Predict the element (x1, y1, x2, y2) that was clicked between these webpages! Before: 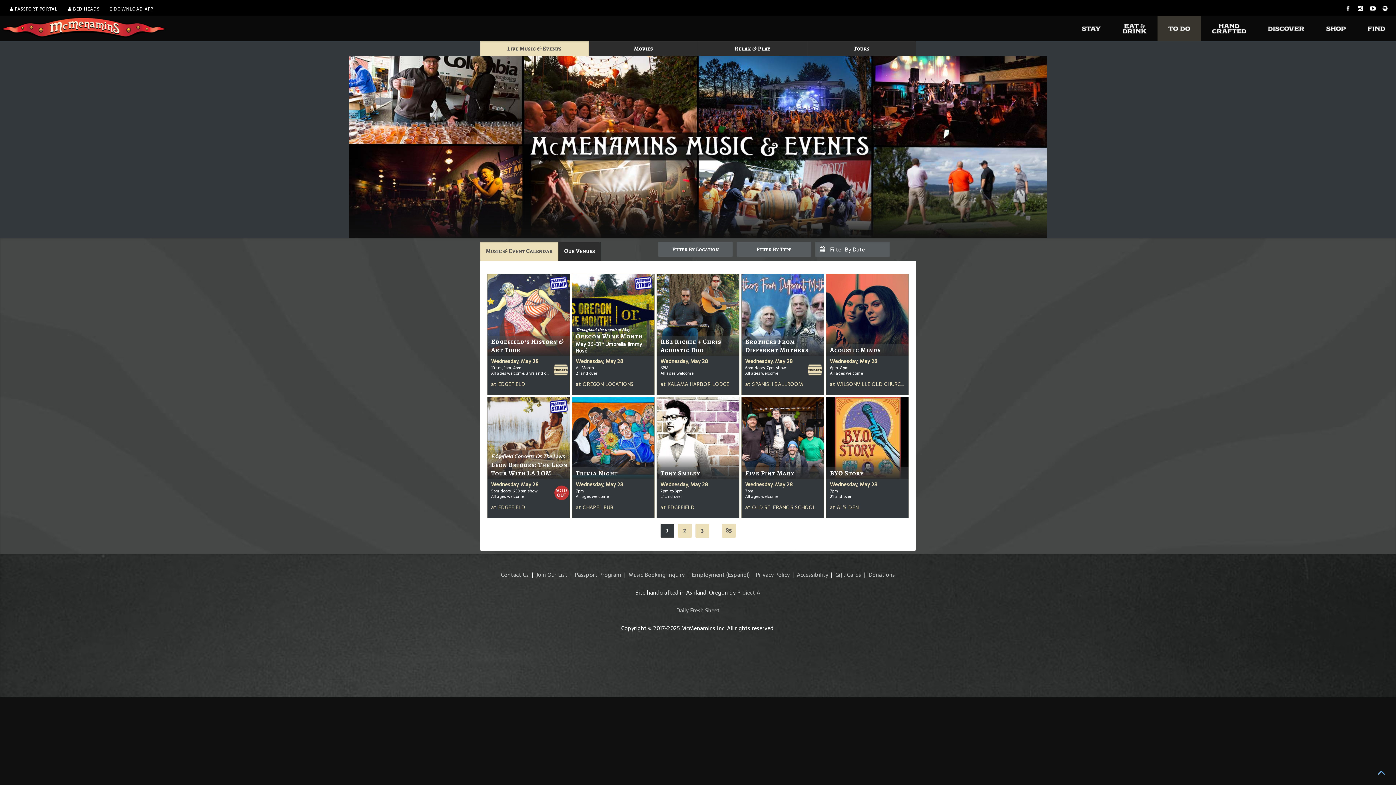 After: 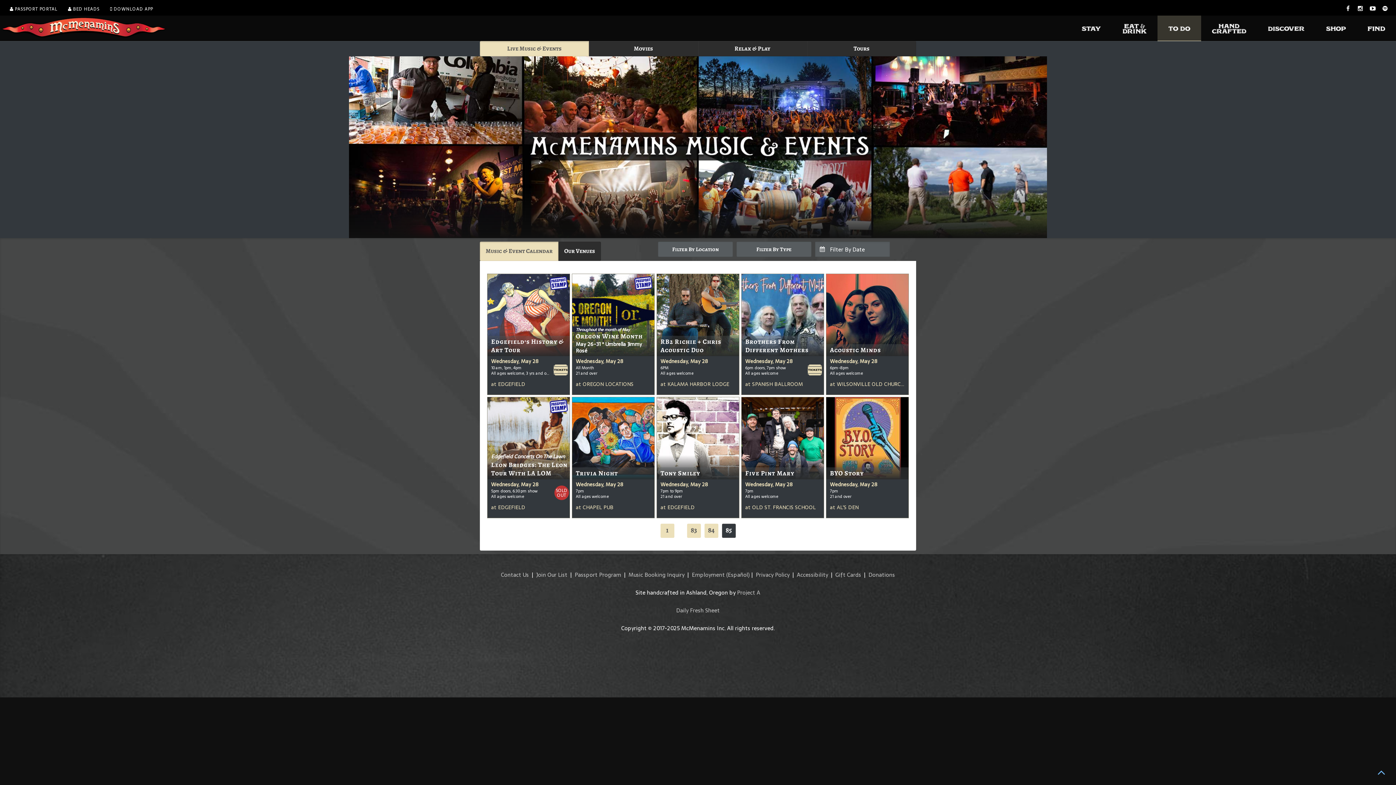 Action: bbox: (722, 524, 735, 538) label: 85